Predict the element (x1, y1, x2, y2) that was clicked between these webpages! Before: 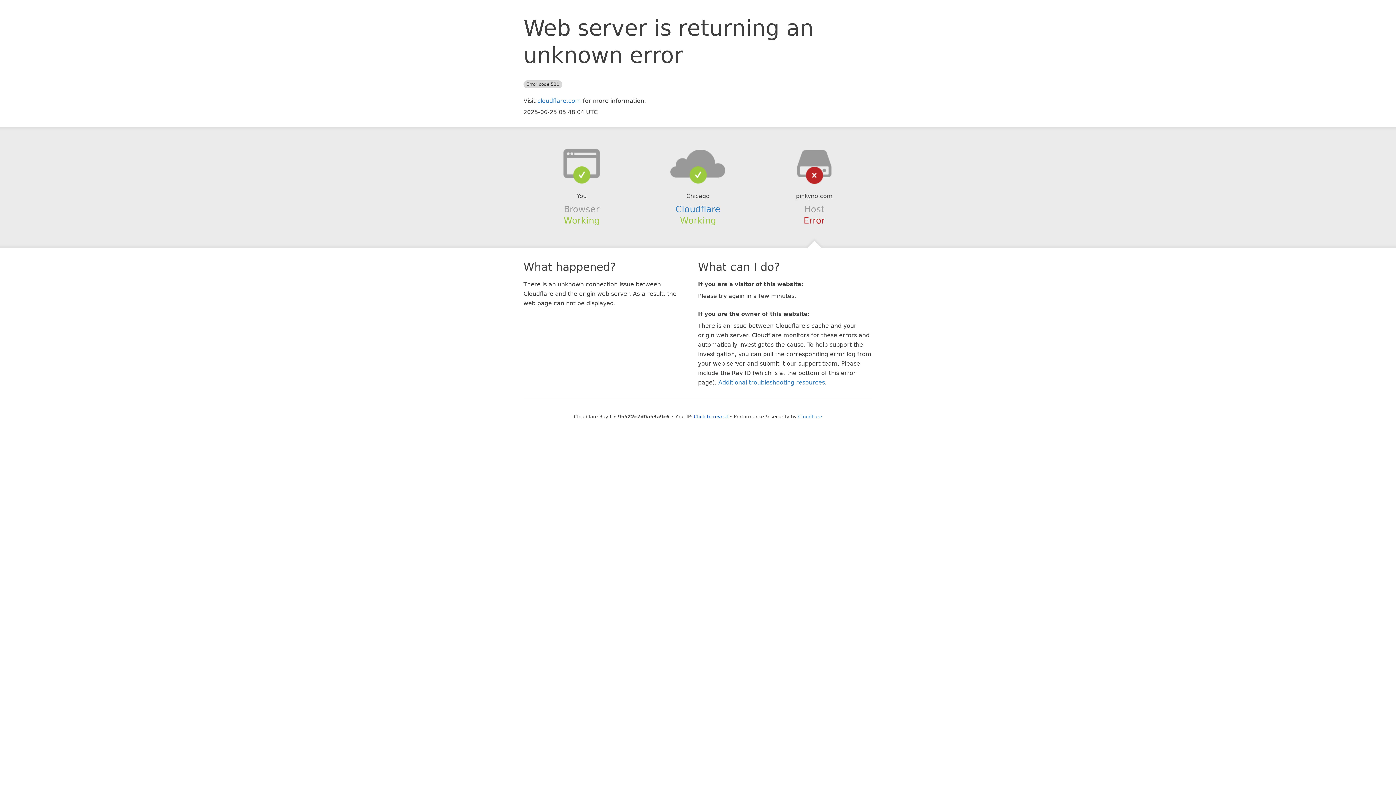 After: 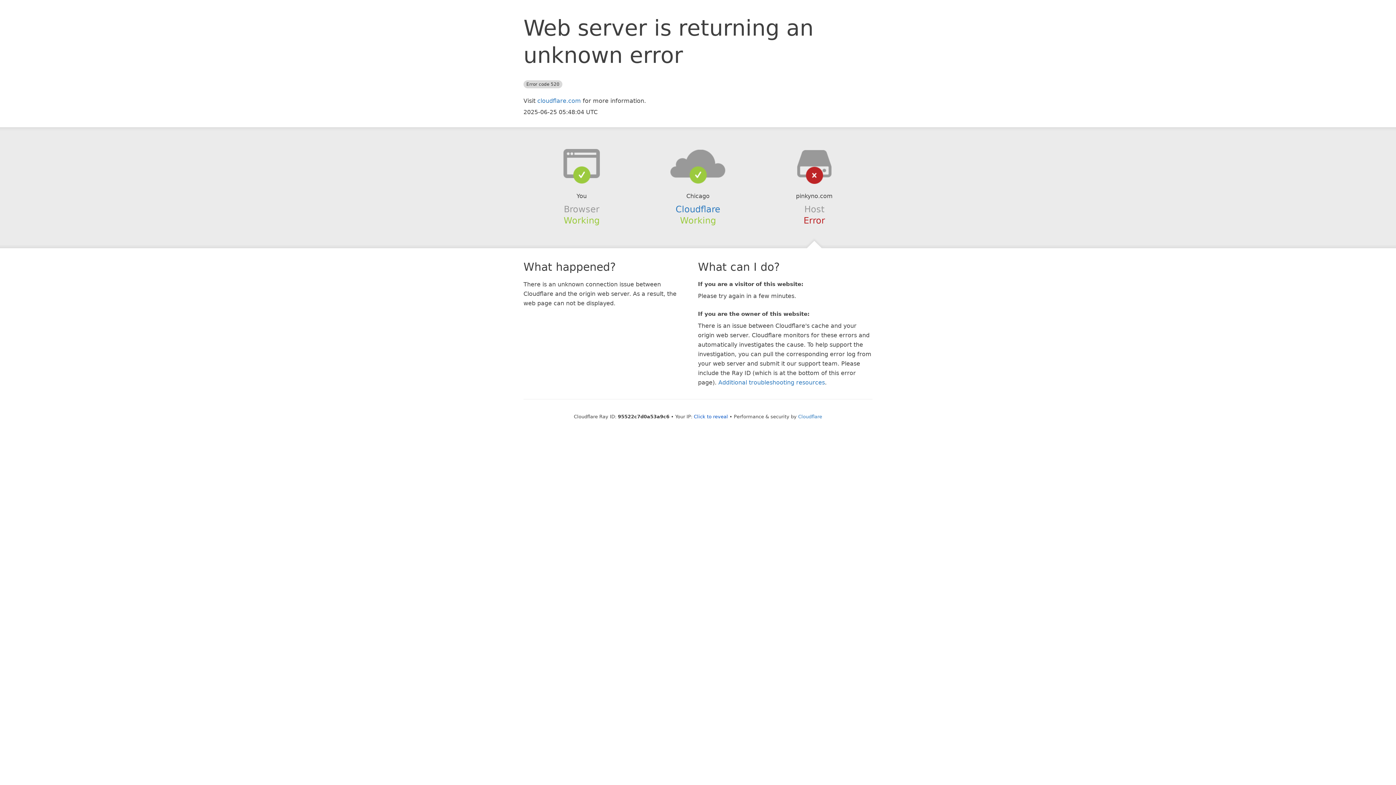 Action: bbox: (639, 148, 756, 178)